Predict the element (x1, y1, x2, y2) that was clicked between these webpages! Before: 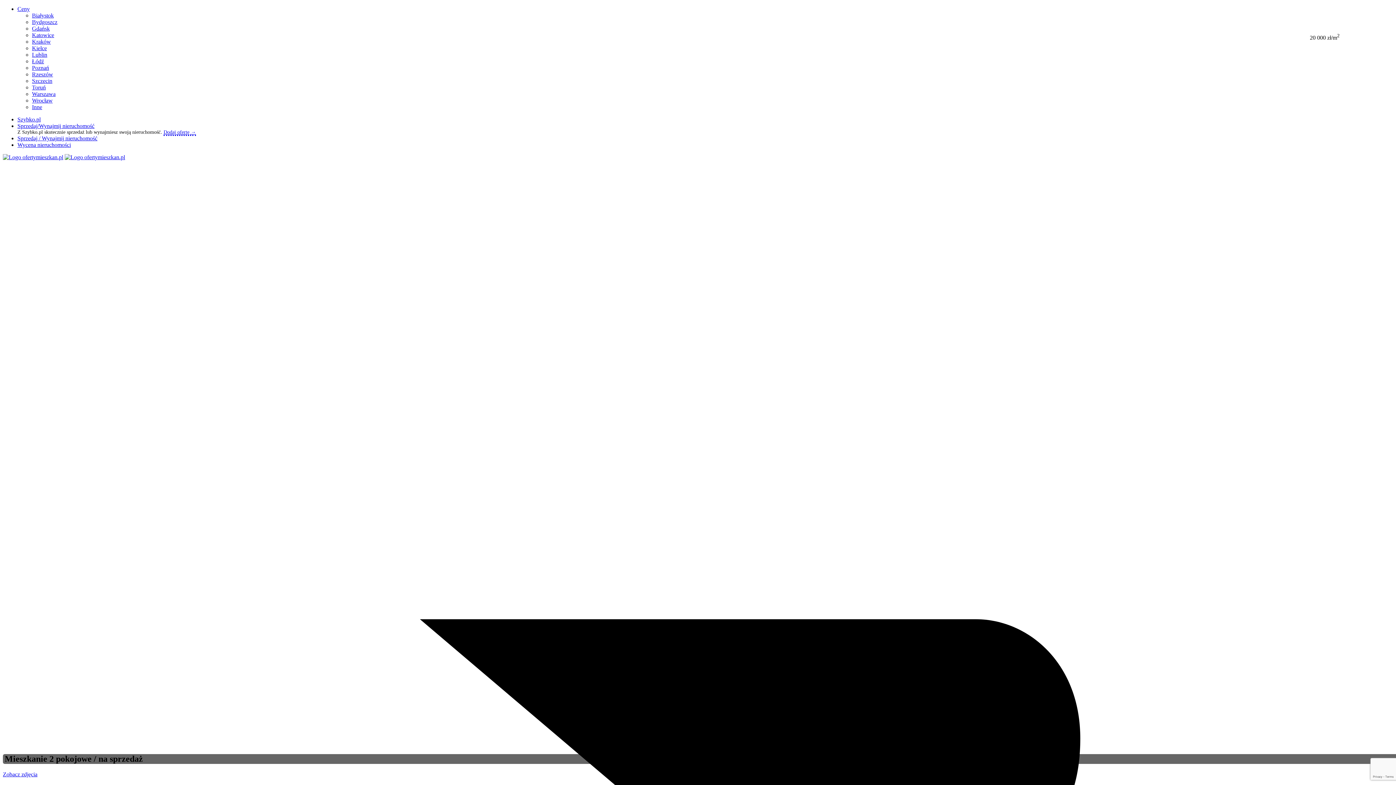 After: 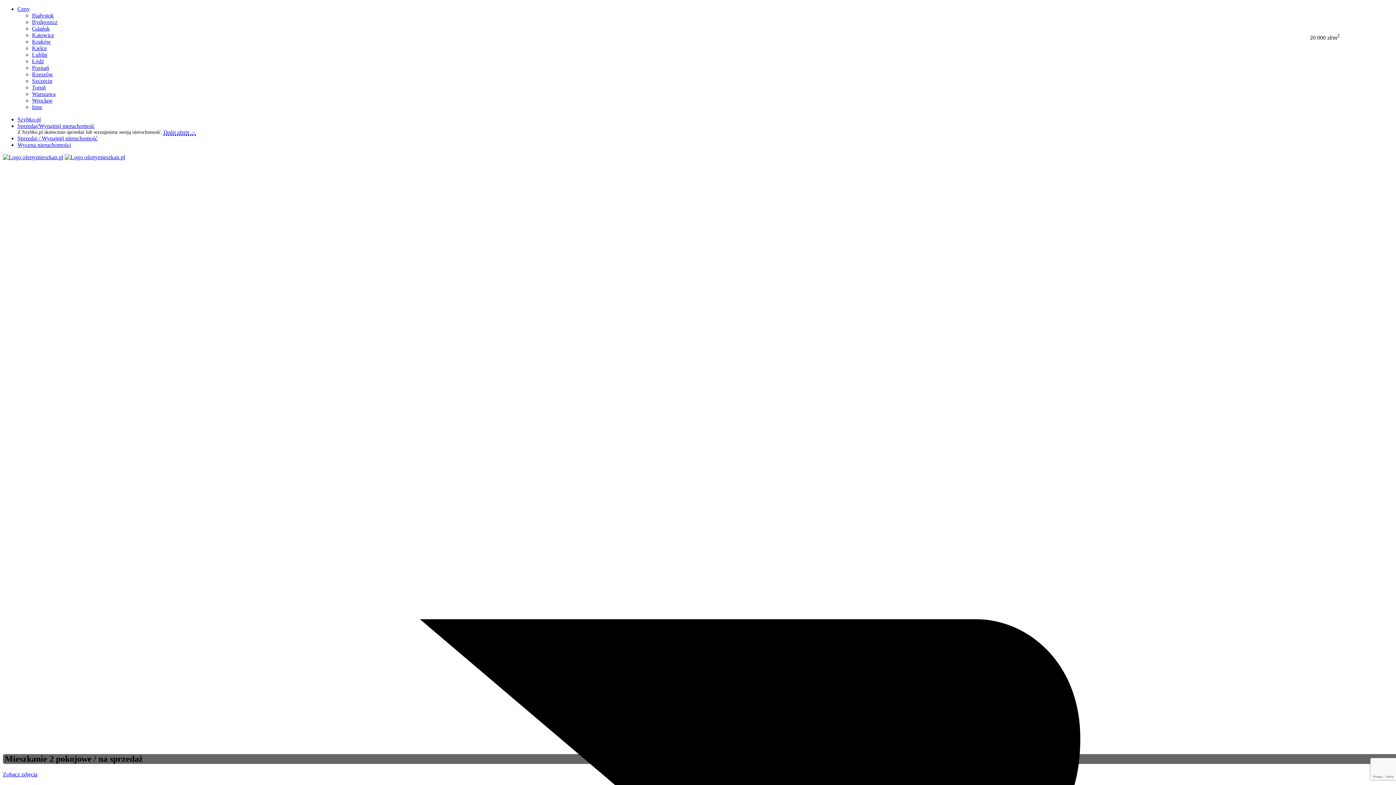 Action: label: Wycena nieruchomości Szczecin bbox: (32, 77, 52, 84)